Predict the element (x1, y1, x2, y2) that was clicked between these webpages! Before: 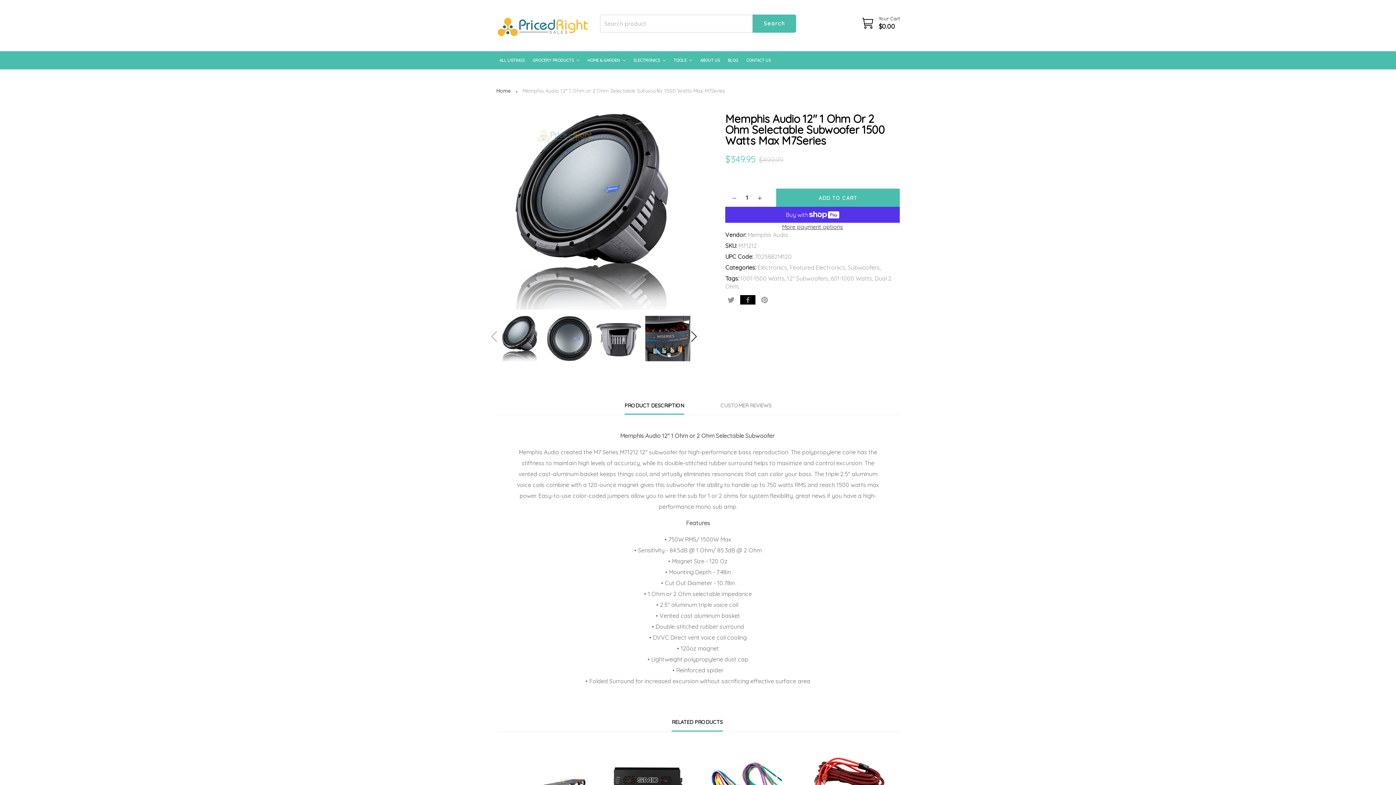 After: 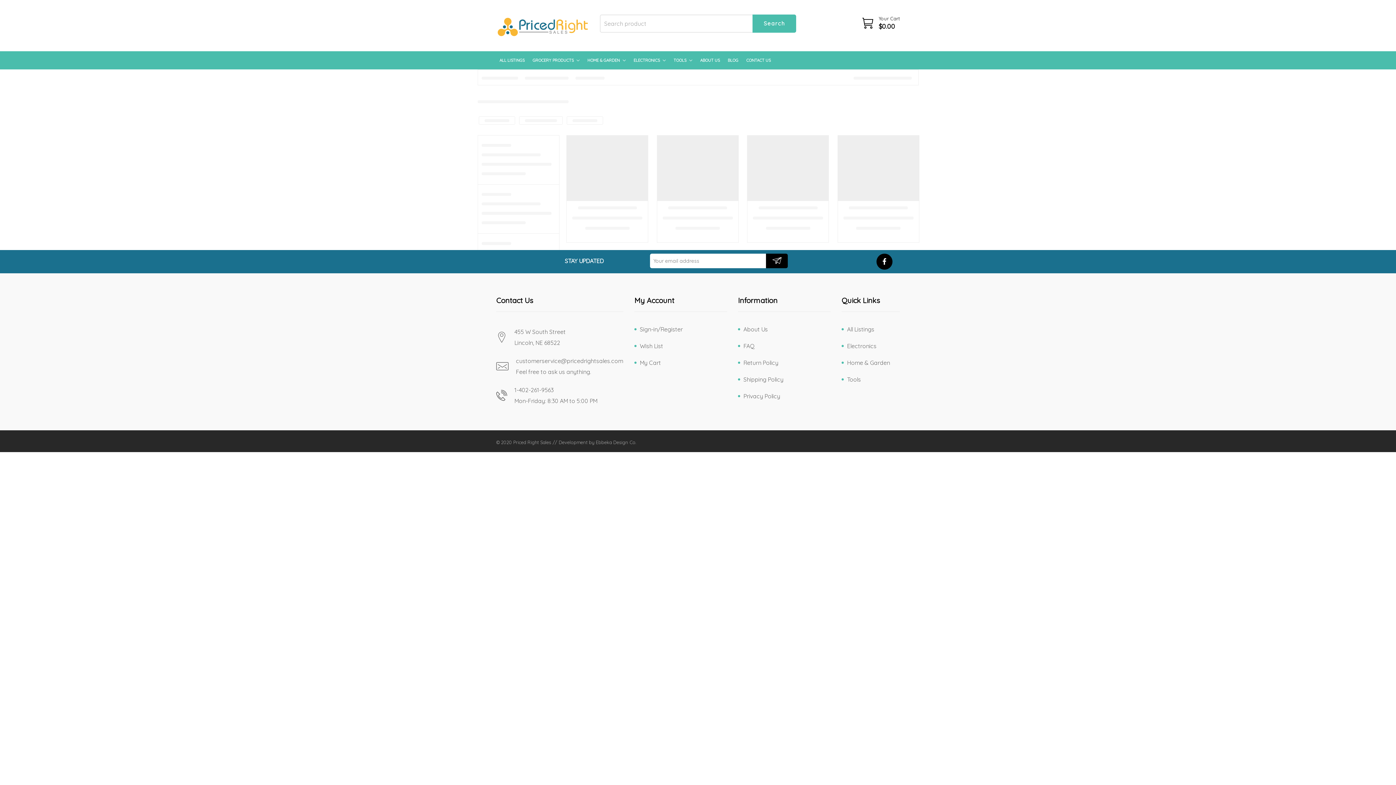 Action: label: 601-1000 Watts bbox: (830, 275, 872, 282)